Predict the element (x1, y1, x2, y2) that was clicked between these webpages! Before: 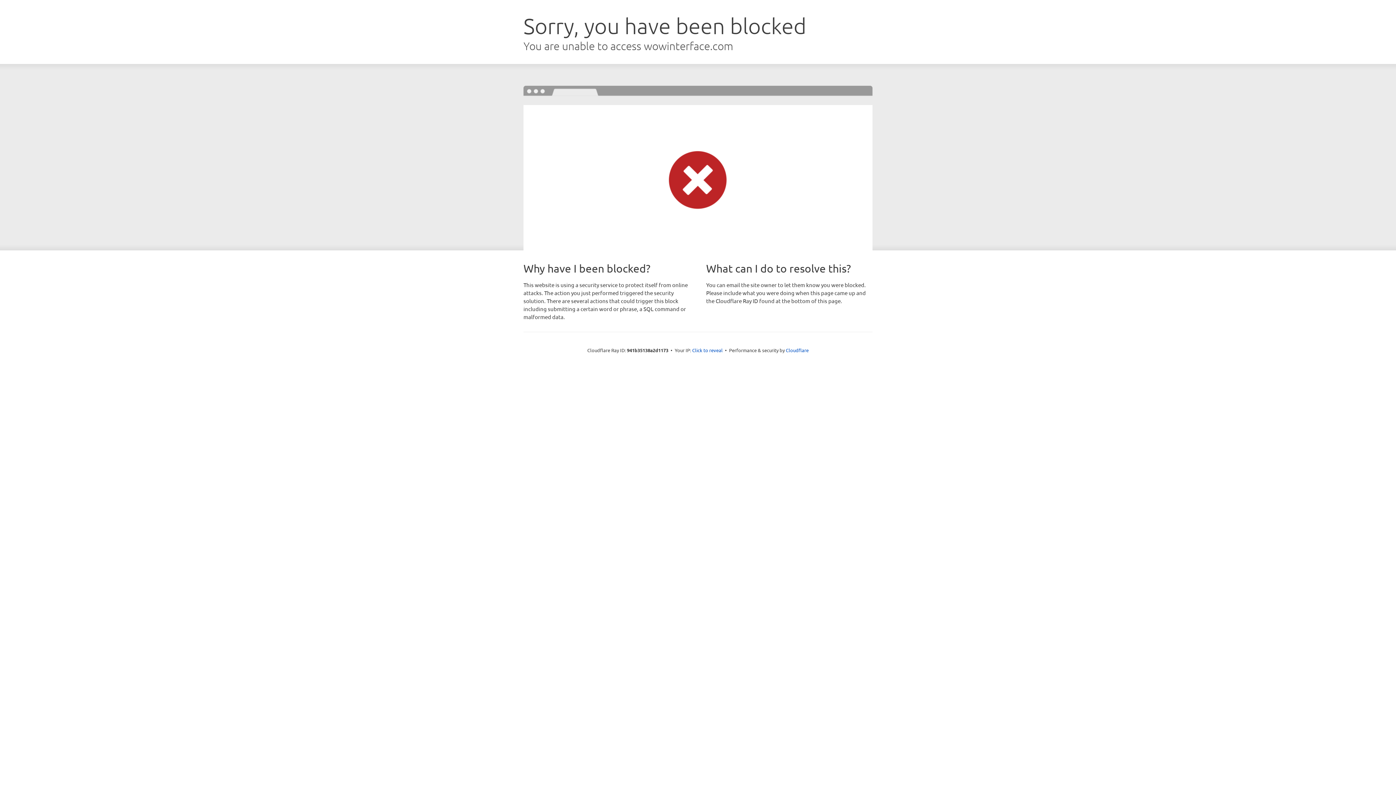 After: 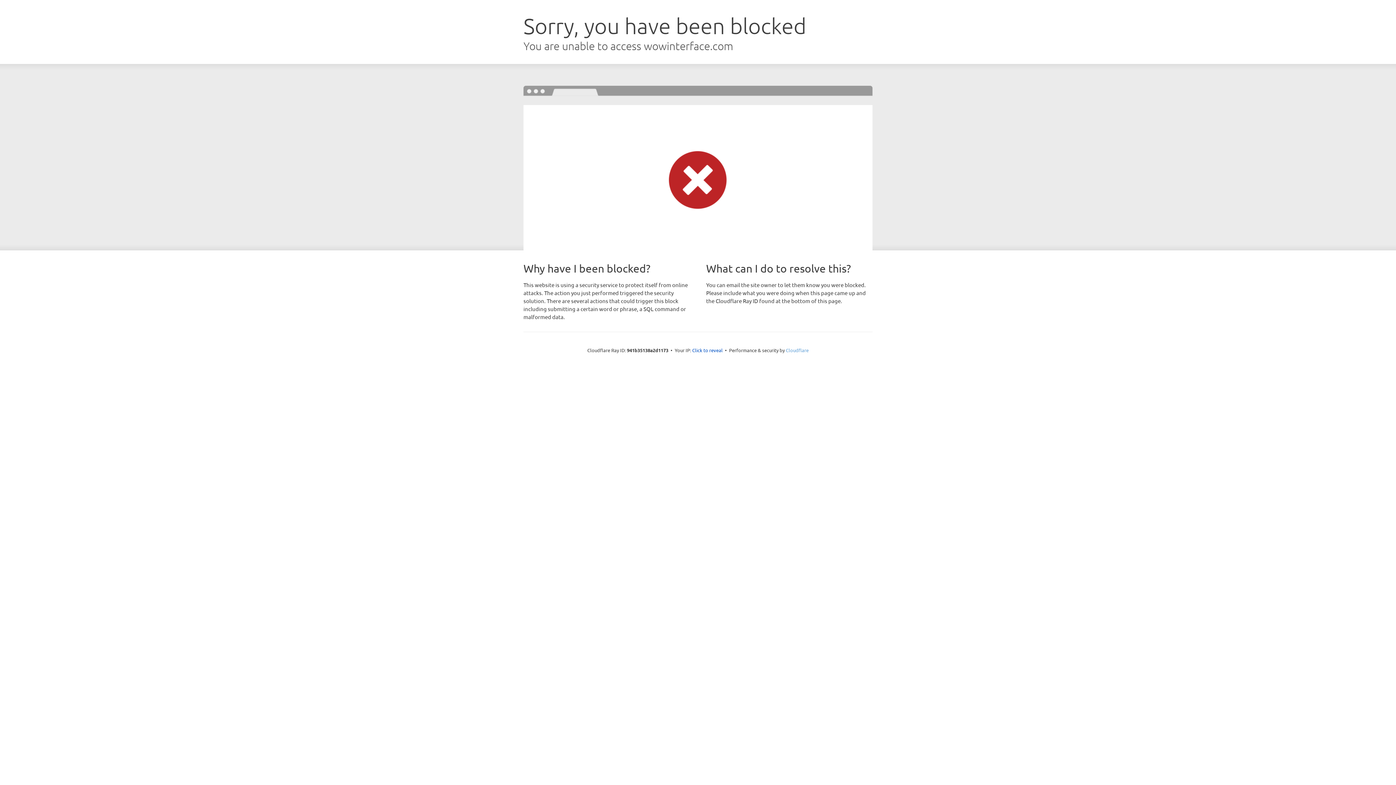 Action: bbox: (786, 347, 808, 353) label: Cloudflare